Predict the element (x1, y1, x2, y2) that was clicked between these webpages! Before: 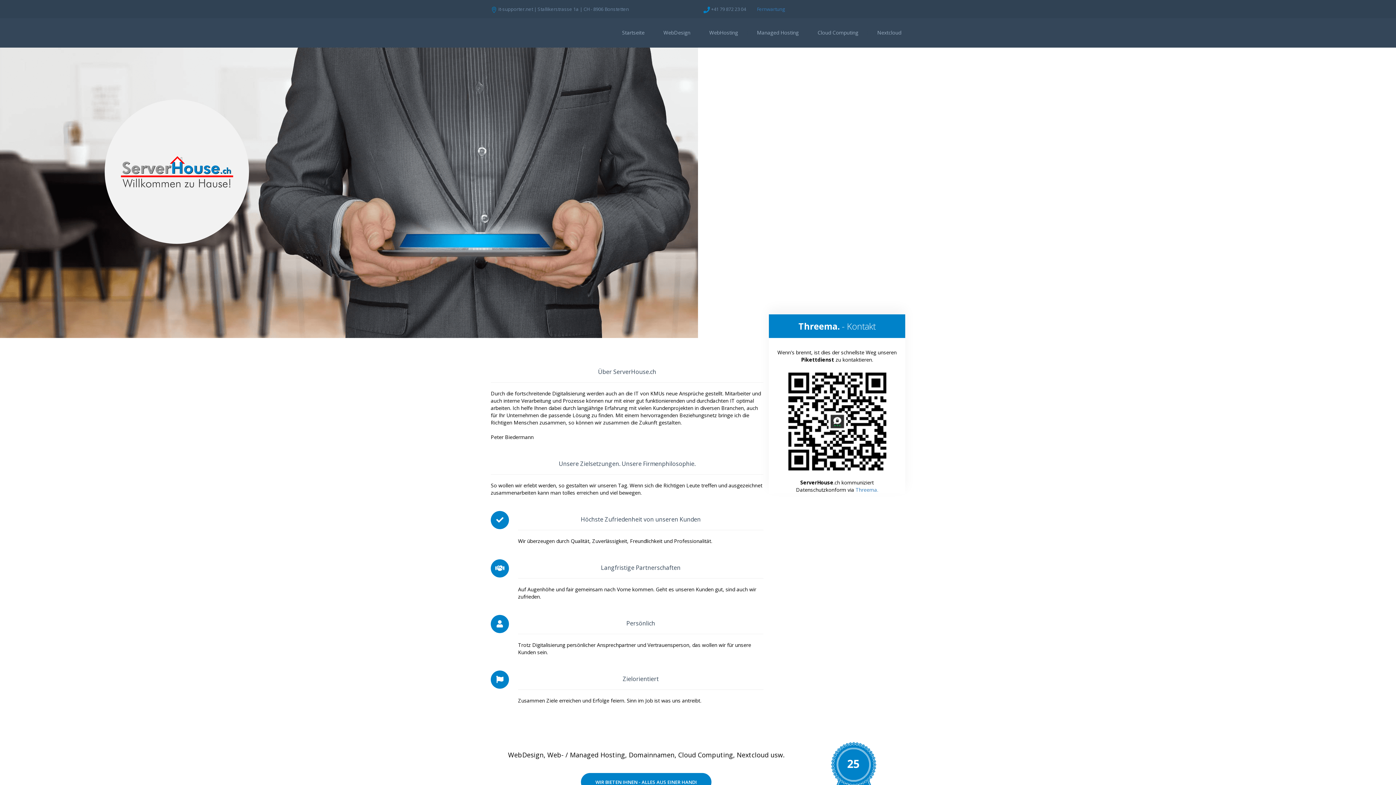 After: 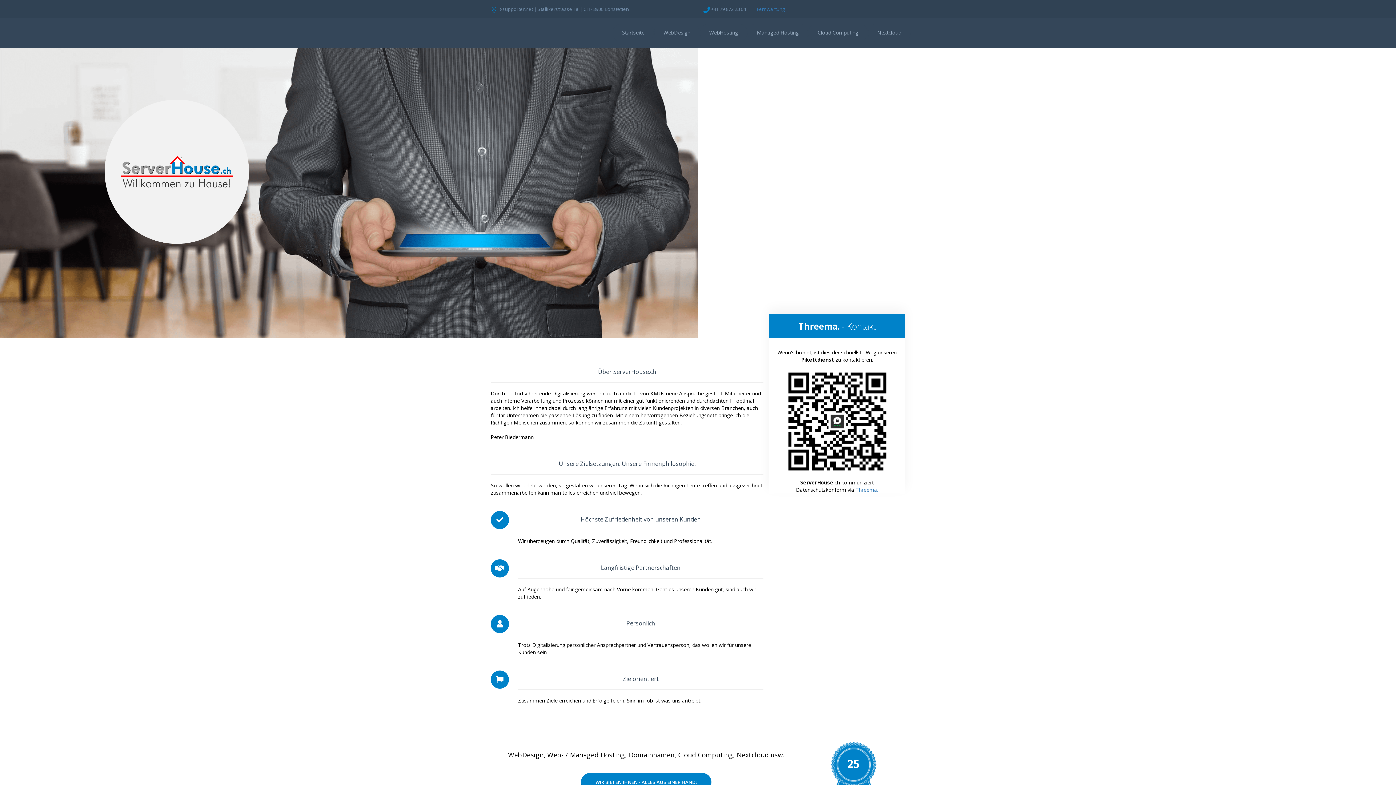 Action: bbox: (612, 23, 654, 41) label: Startseite